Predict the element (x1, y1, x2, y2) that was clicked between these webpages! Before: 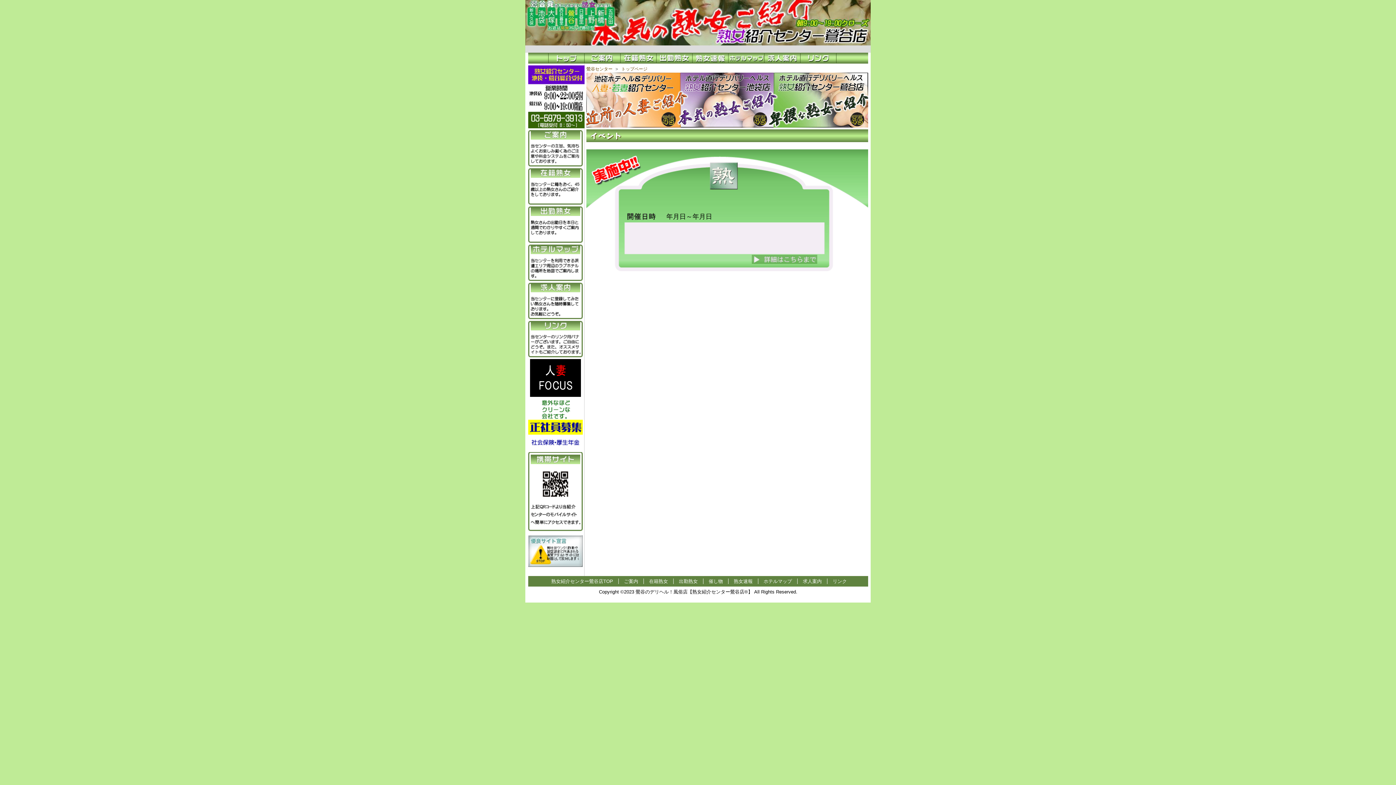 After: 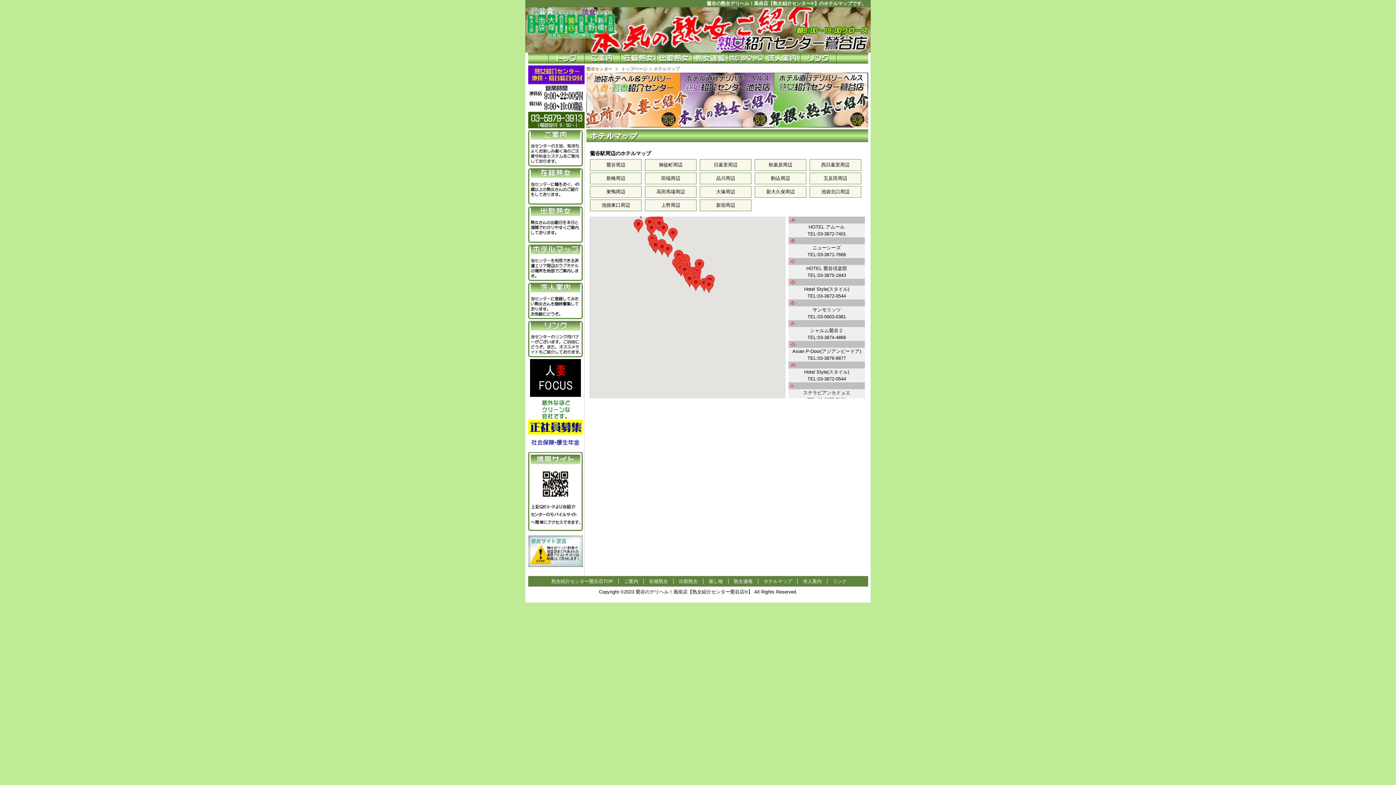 Action: bbox: (528, 244, 582, 254)